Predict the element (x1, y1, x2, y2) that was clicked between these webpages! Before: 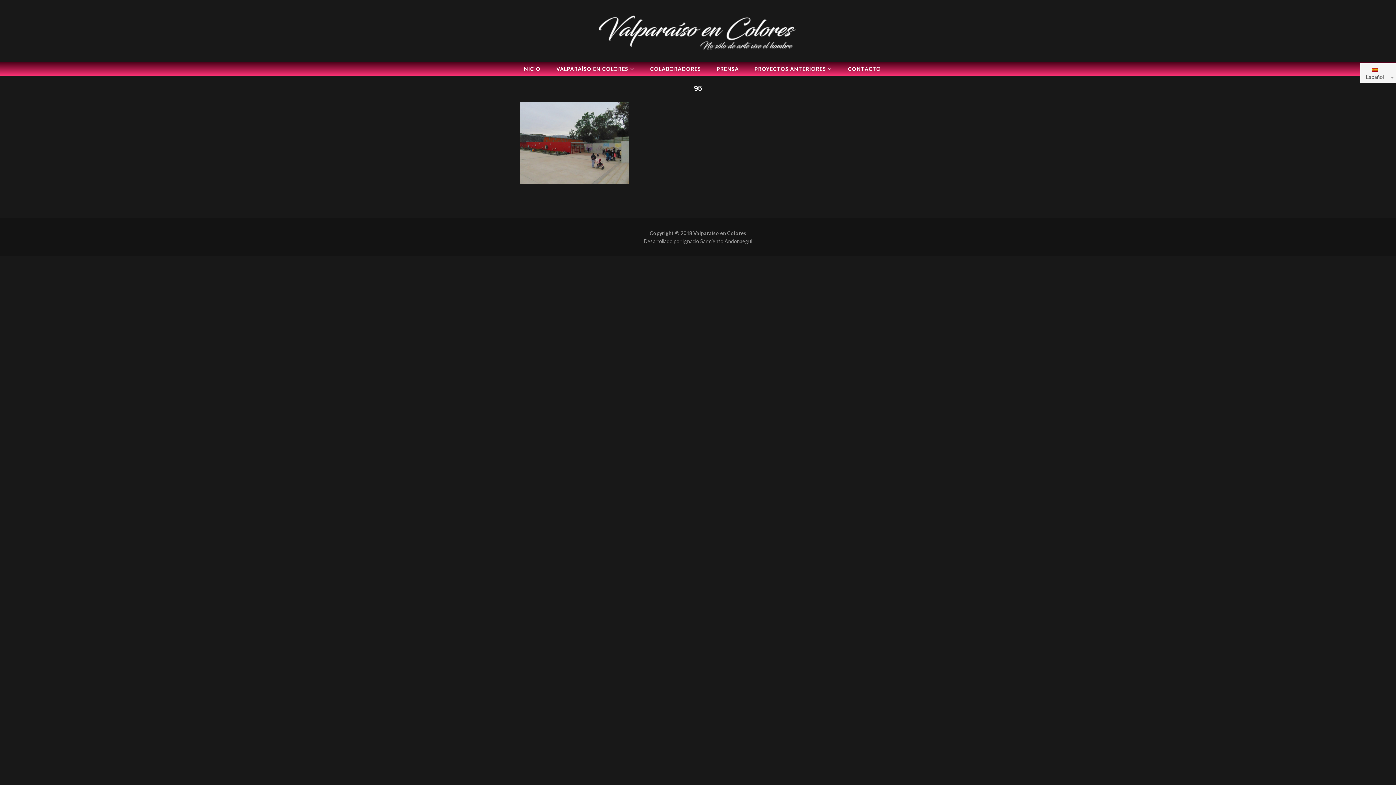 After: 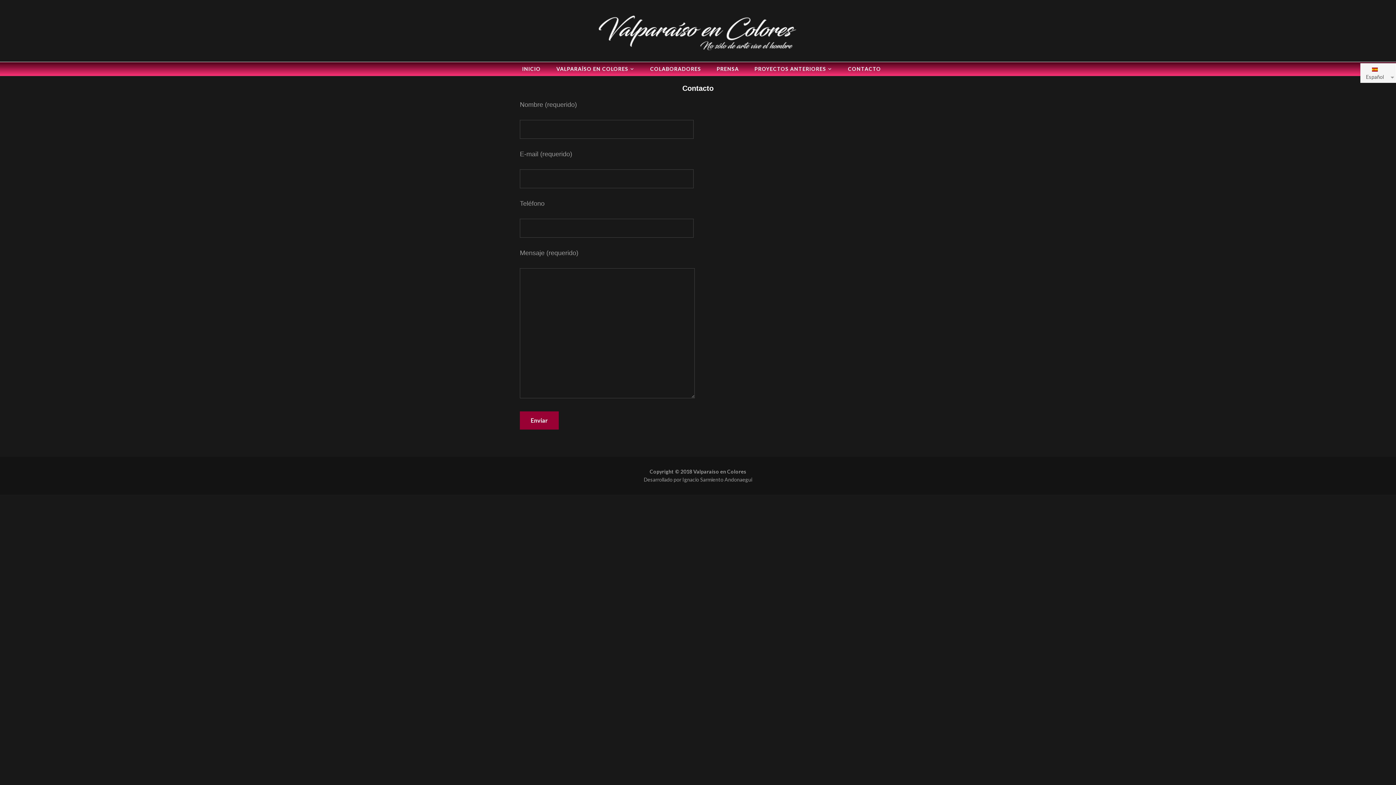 Action: label: CONTACTO bbox: (848, 65, 881, 74)